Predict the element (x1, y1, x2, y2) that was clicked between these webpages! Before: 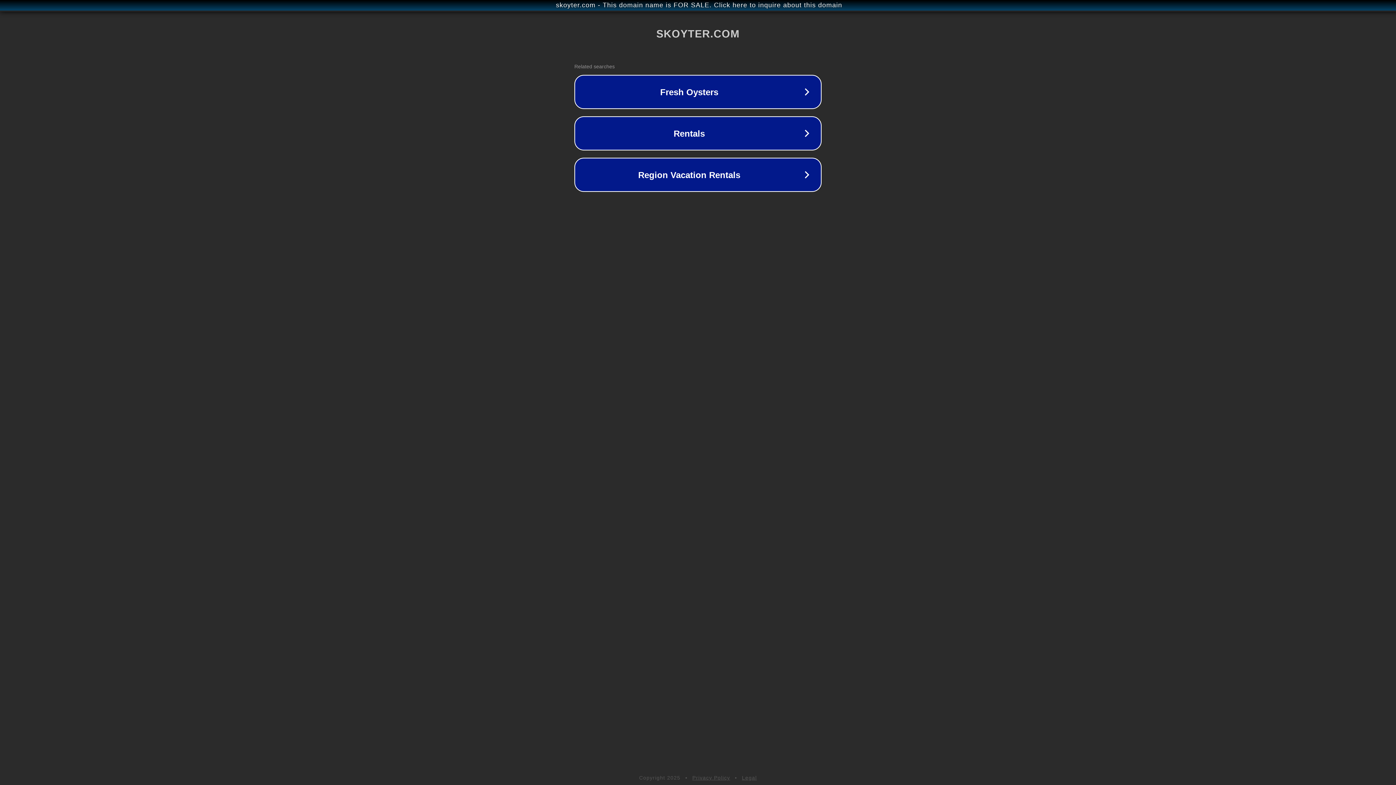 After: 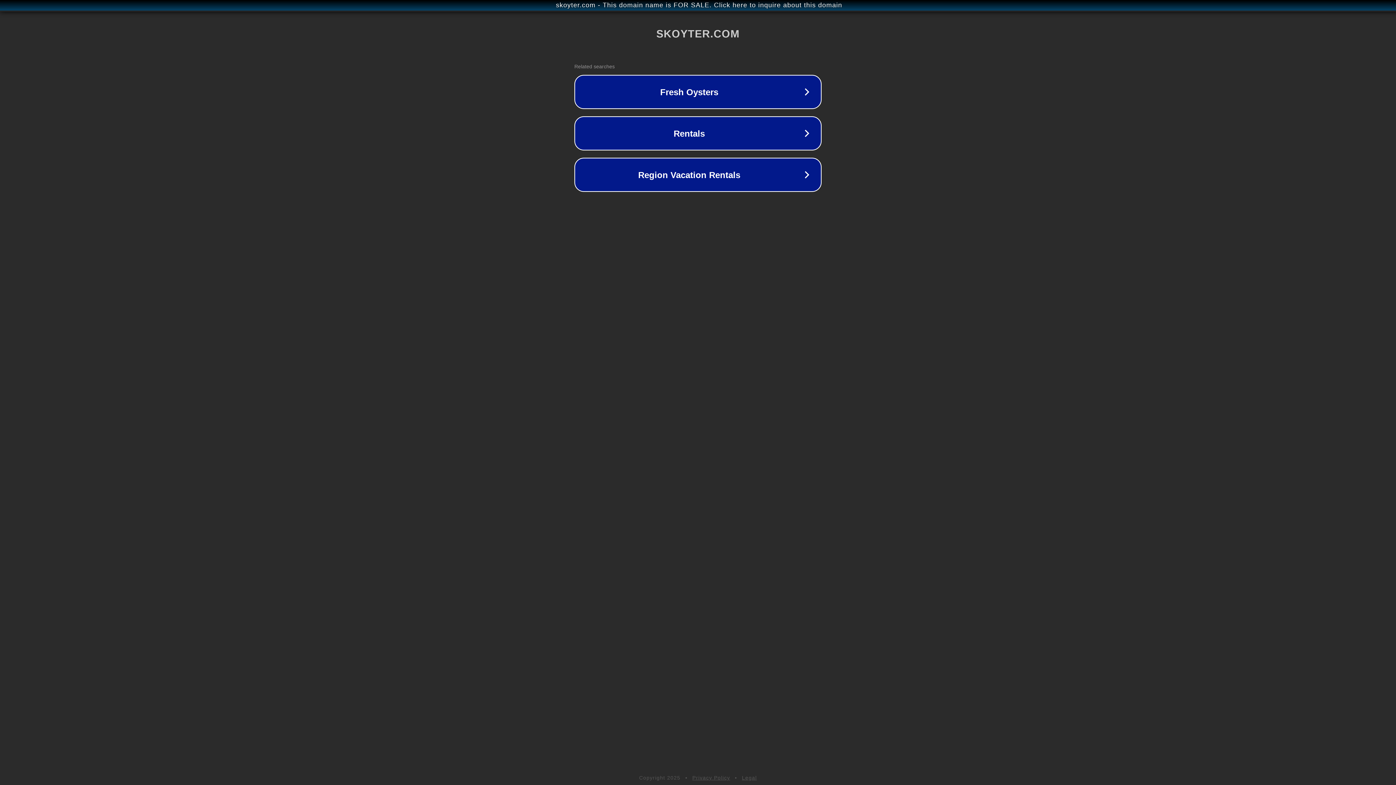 Action: bbox: (742, 775, 757, 781) label: Legal